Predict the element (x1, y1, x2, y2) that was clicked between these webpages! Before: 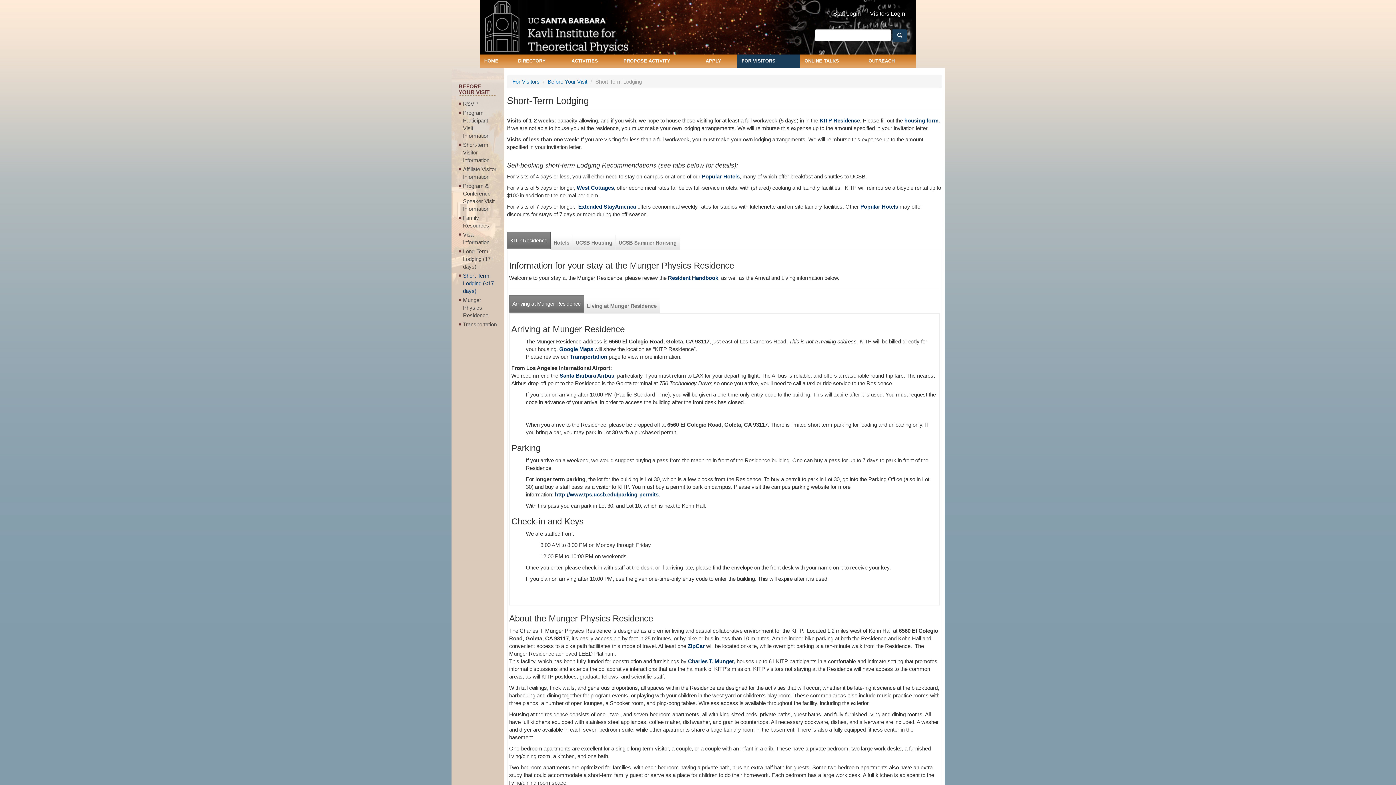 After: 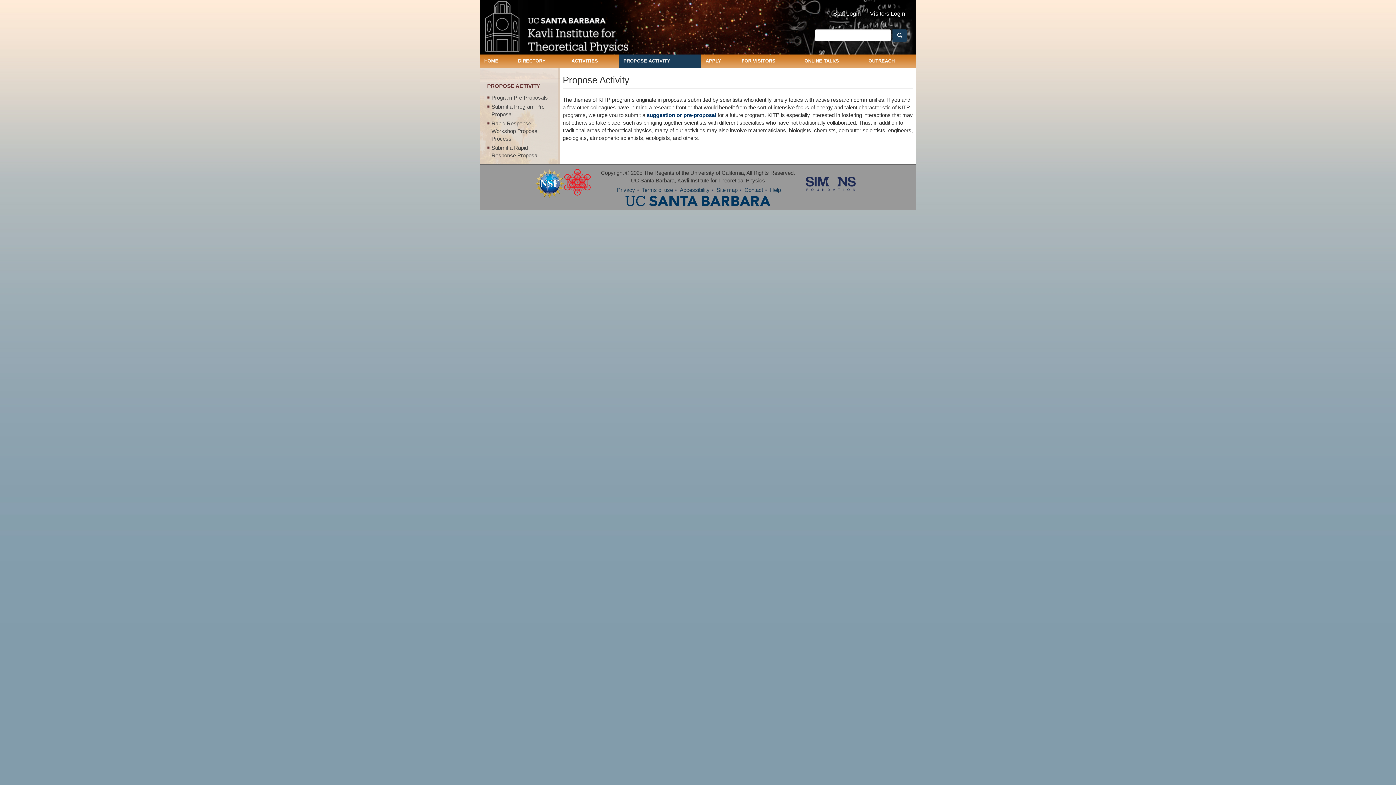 Action: bbox: (619, 54, 701, 67) label: PROPOSE ACTIVITY